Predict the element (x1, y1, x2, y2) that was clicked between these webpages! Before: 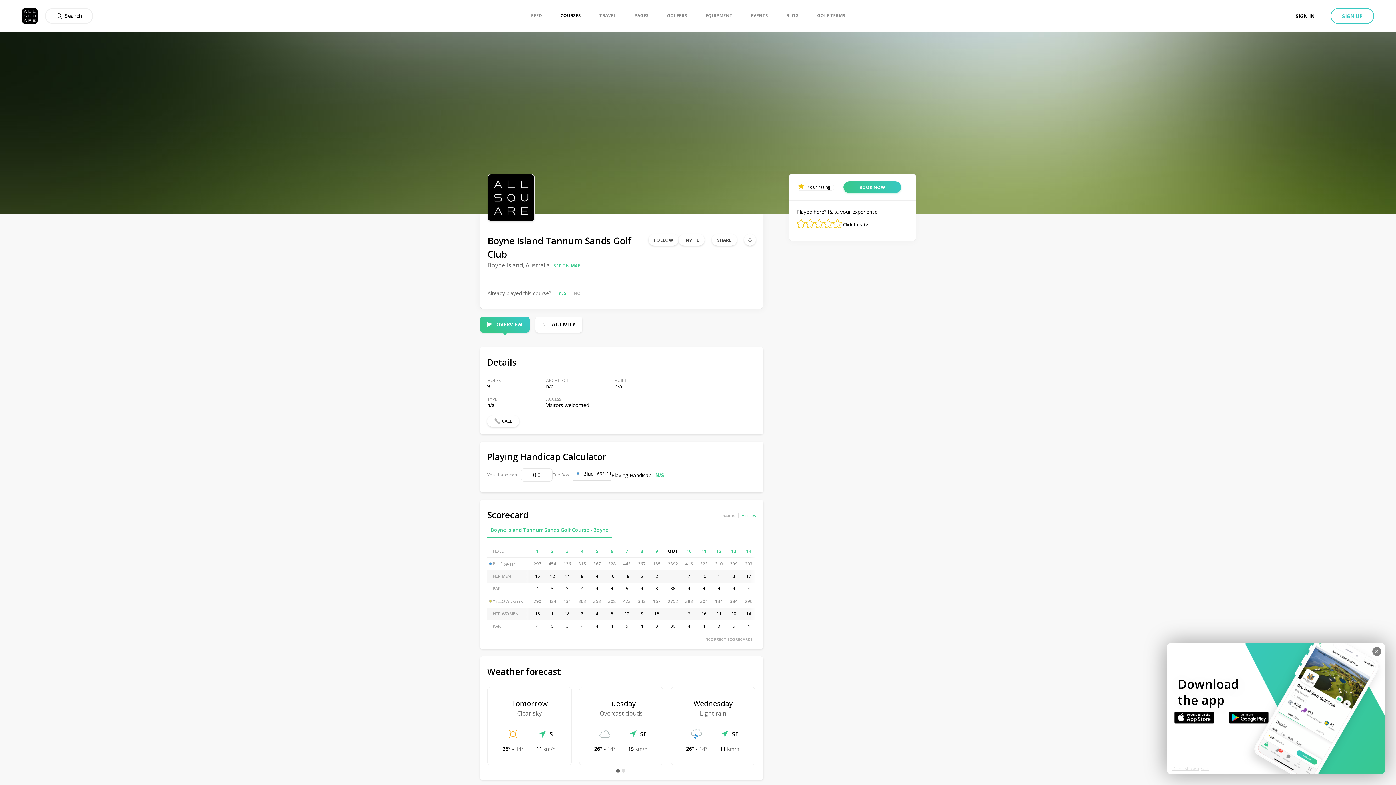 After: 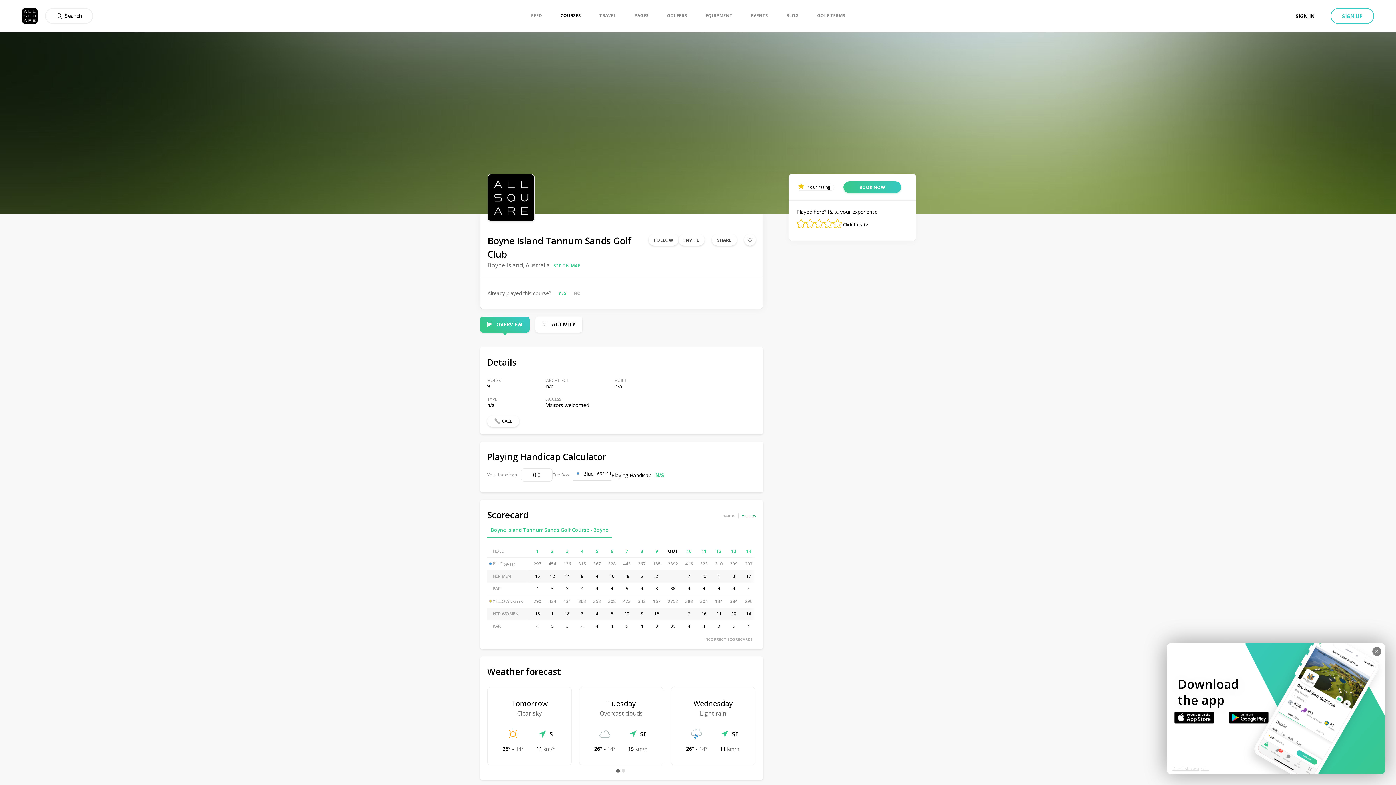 Action: bbox: (741, 513, 756, 518) label: METERS